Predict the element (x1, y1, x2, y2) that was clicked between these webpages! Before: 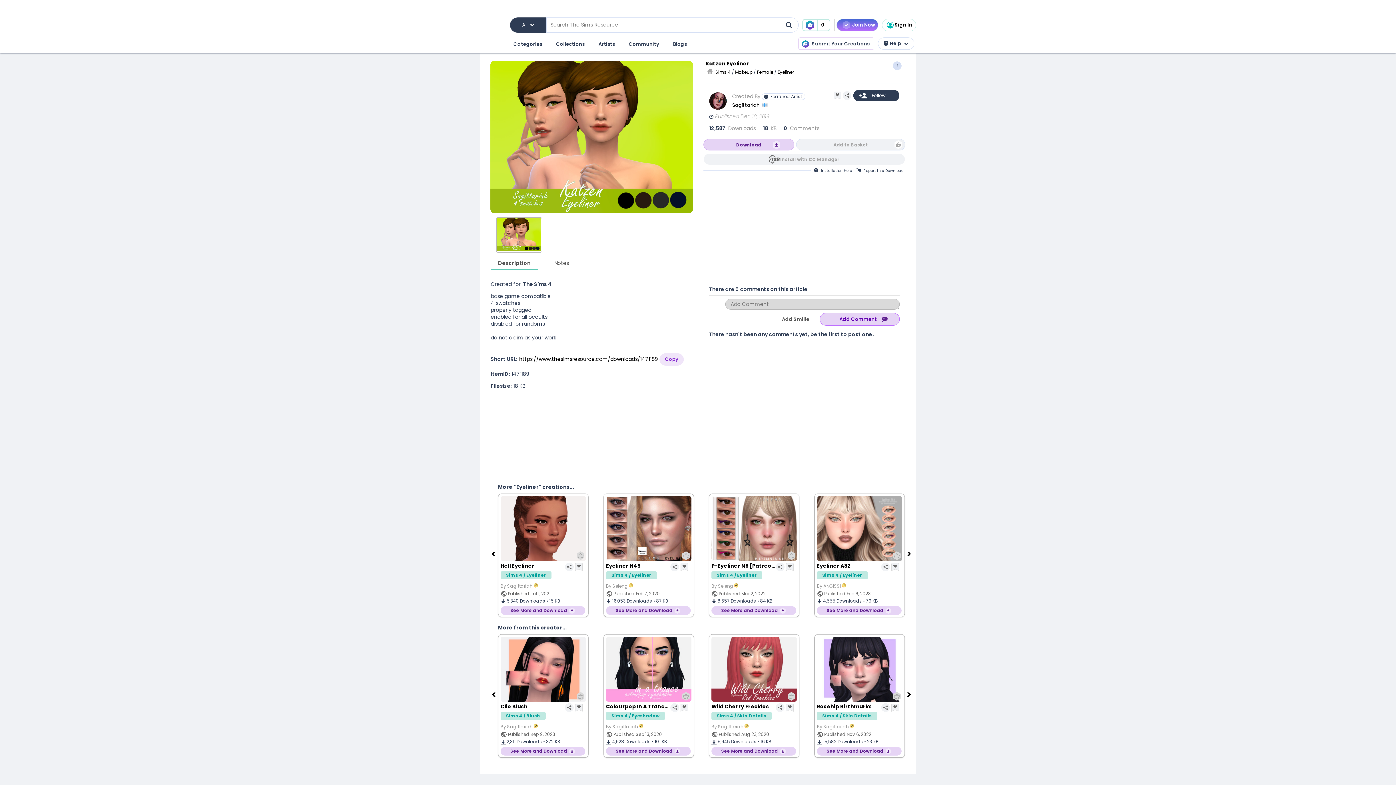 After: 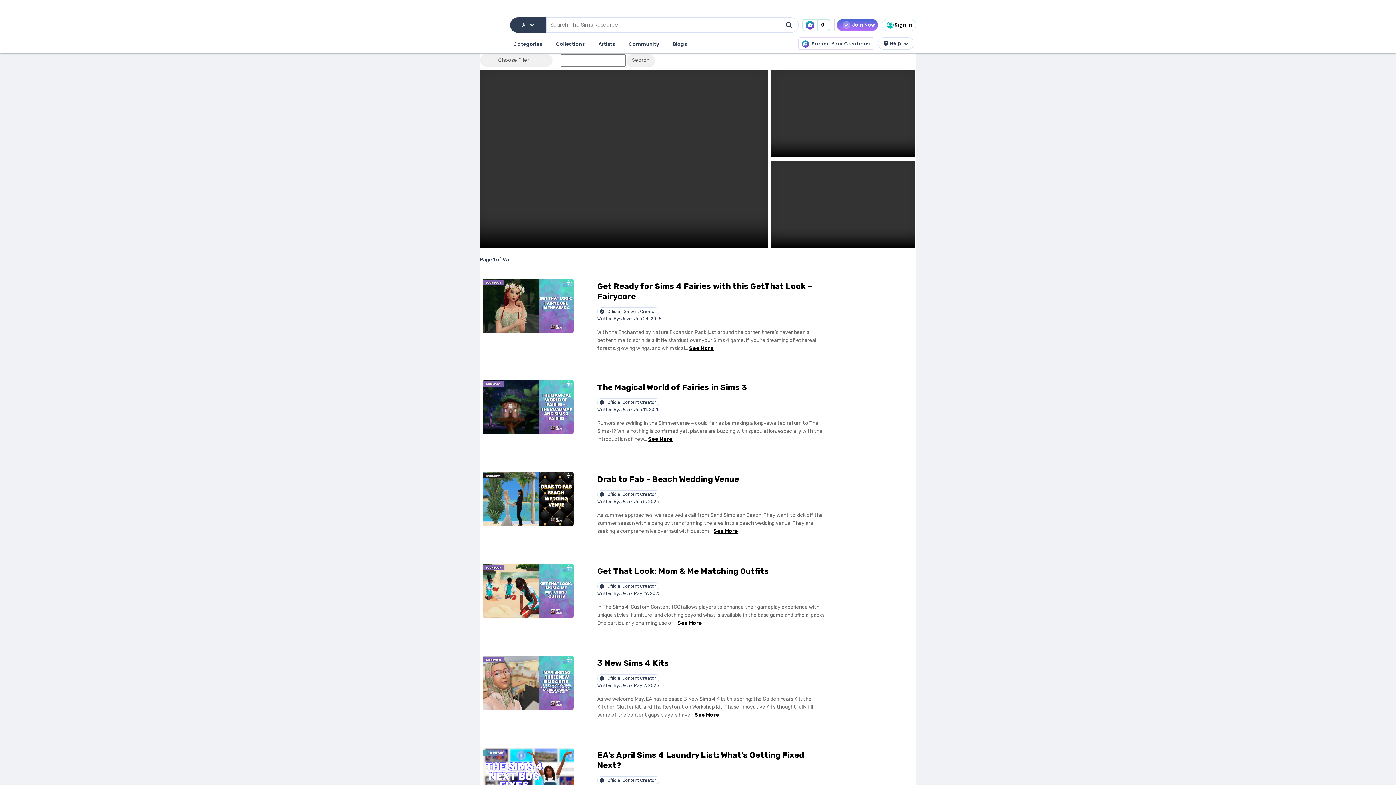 Action: label: Community bbox: (627, 38, 660, 50)